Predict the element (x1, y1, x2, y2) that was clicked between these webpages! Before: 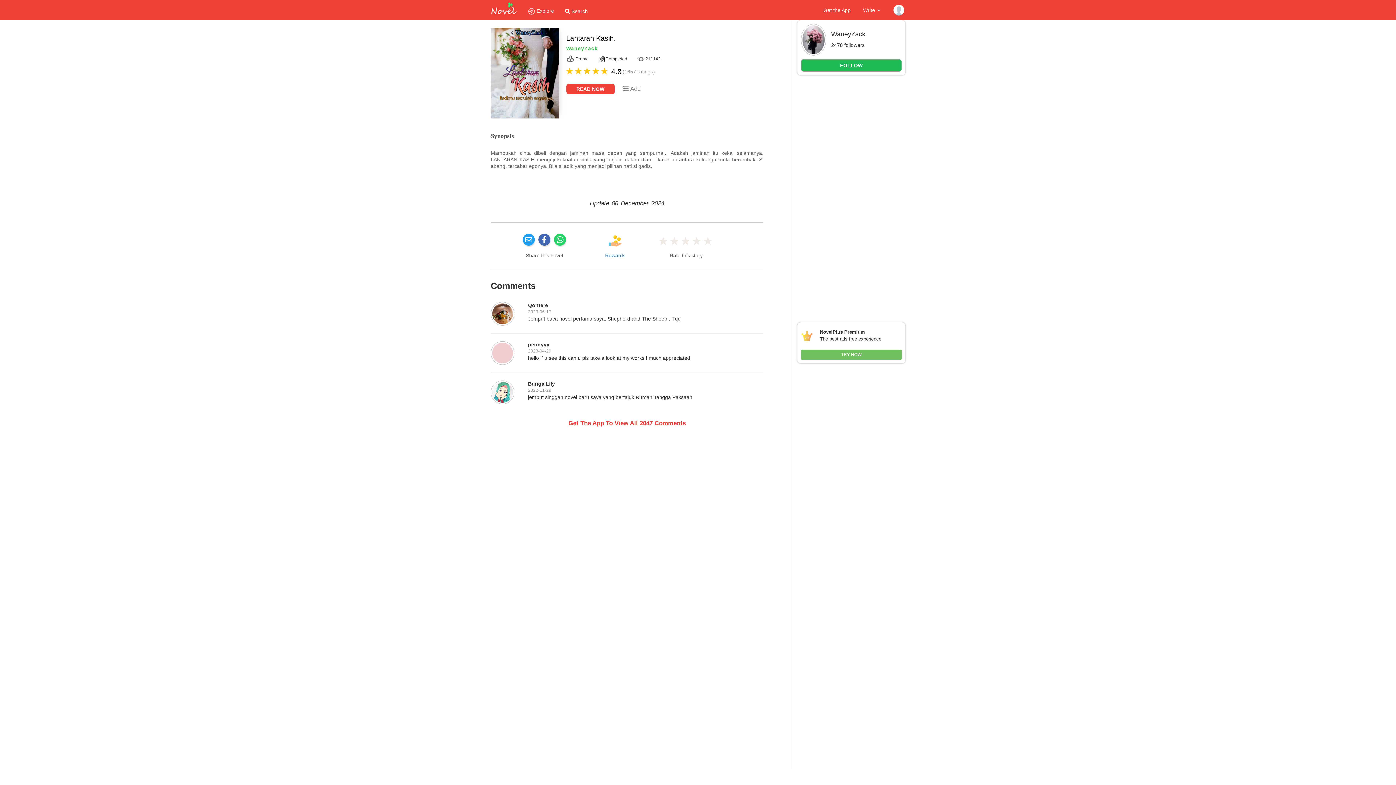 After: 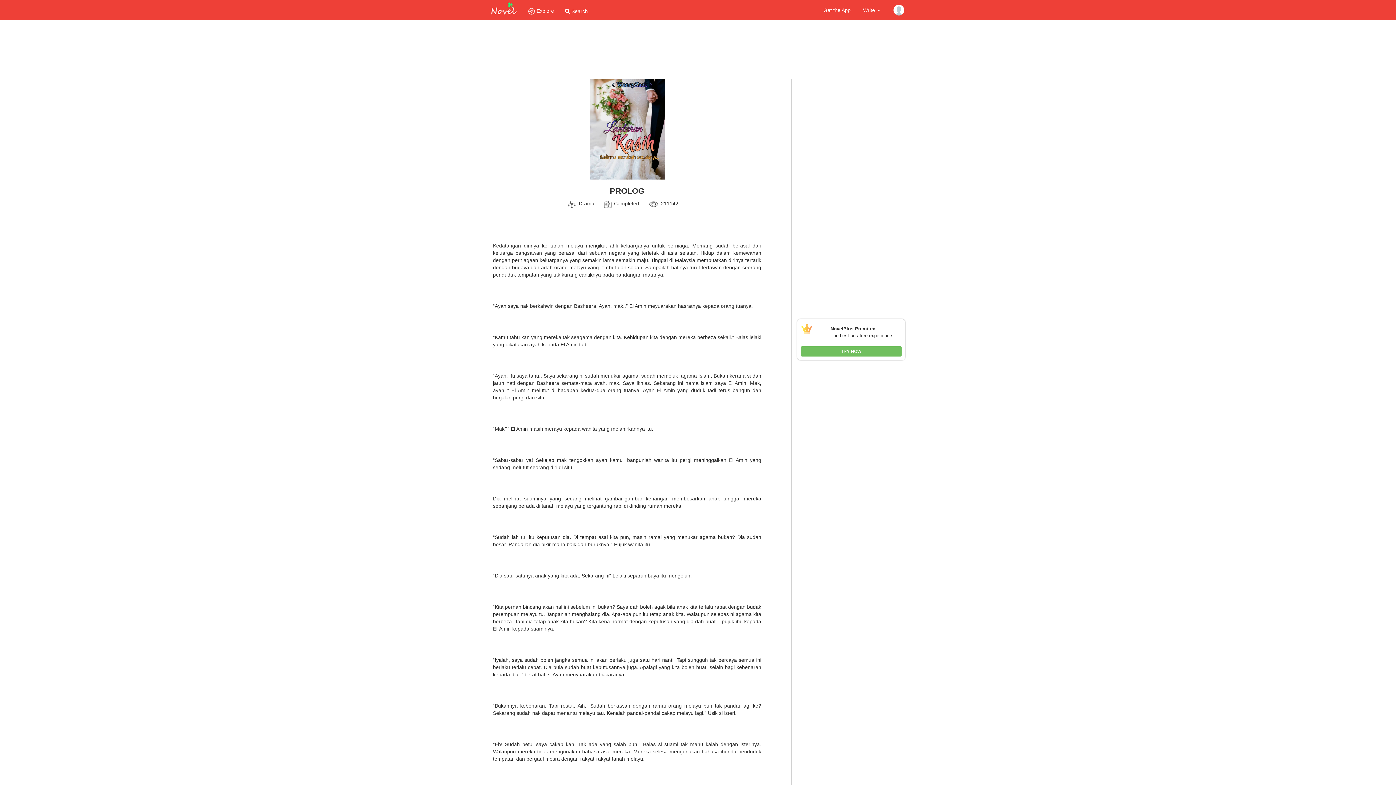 Action: label: READ NOW bbox: (566, 84, 614, 94)